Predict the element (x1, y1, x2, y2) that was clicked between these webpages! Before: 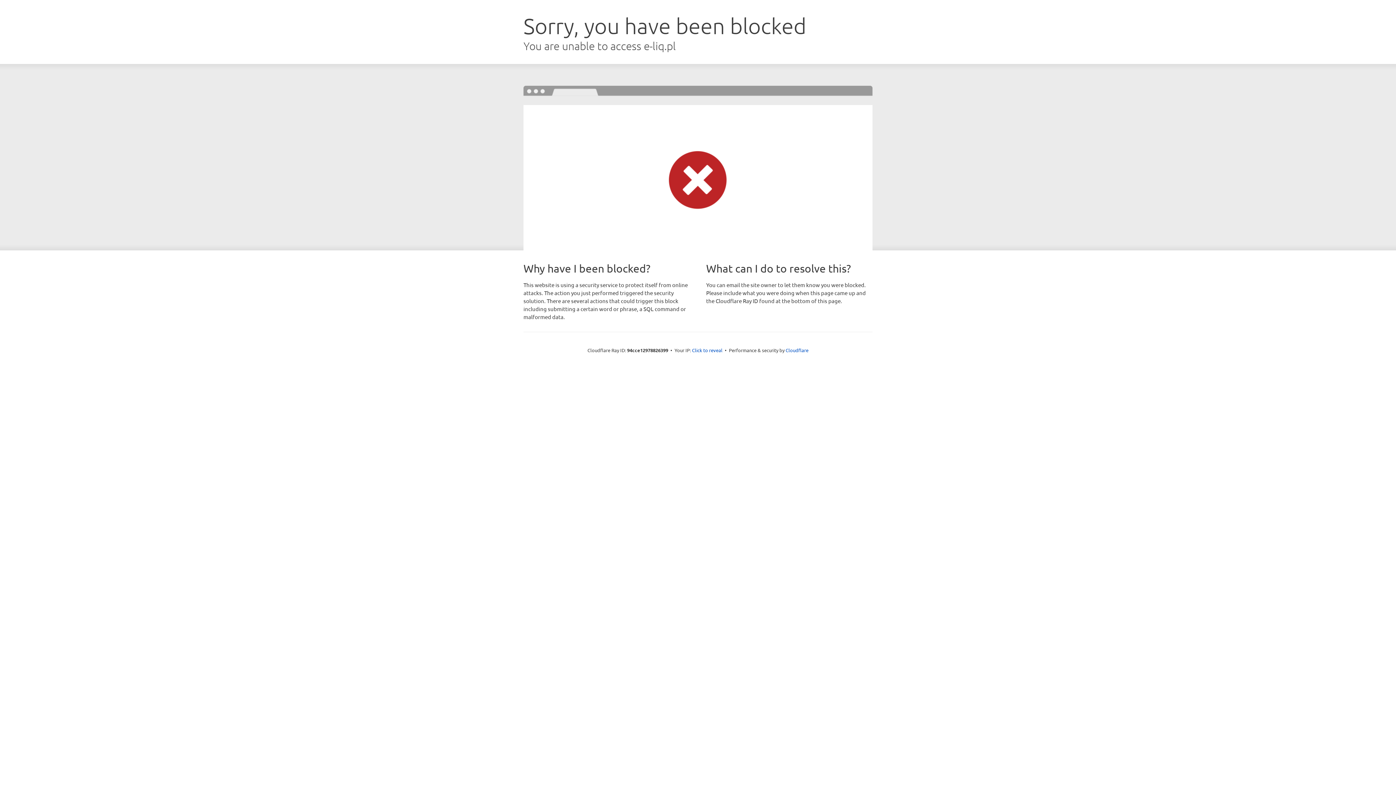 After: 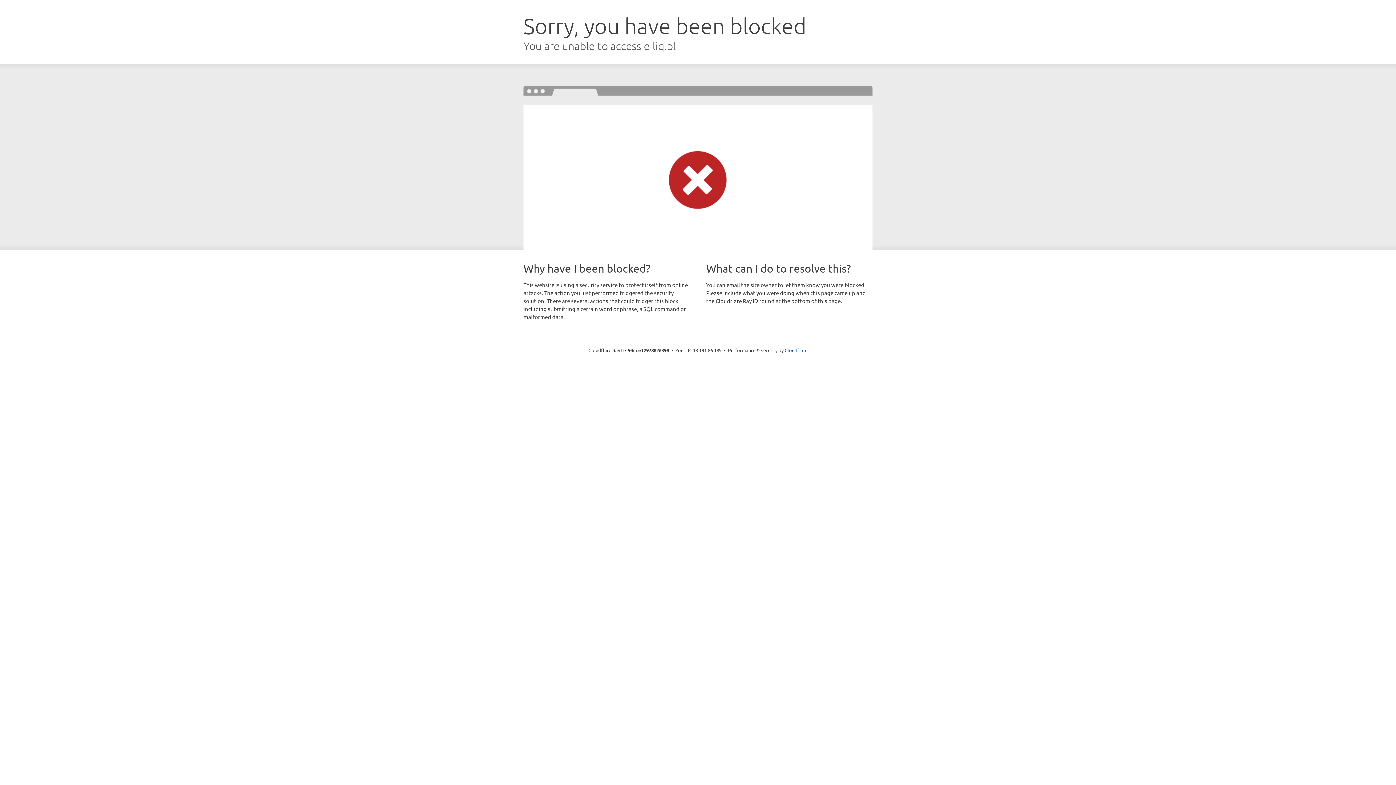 Action: bbox: (692, 346, 722, 353) label: Click to reveal